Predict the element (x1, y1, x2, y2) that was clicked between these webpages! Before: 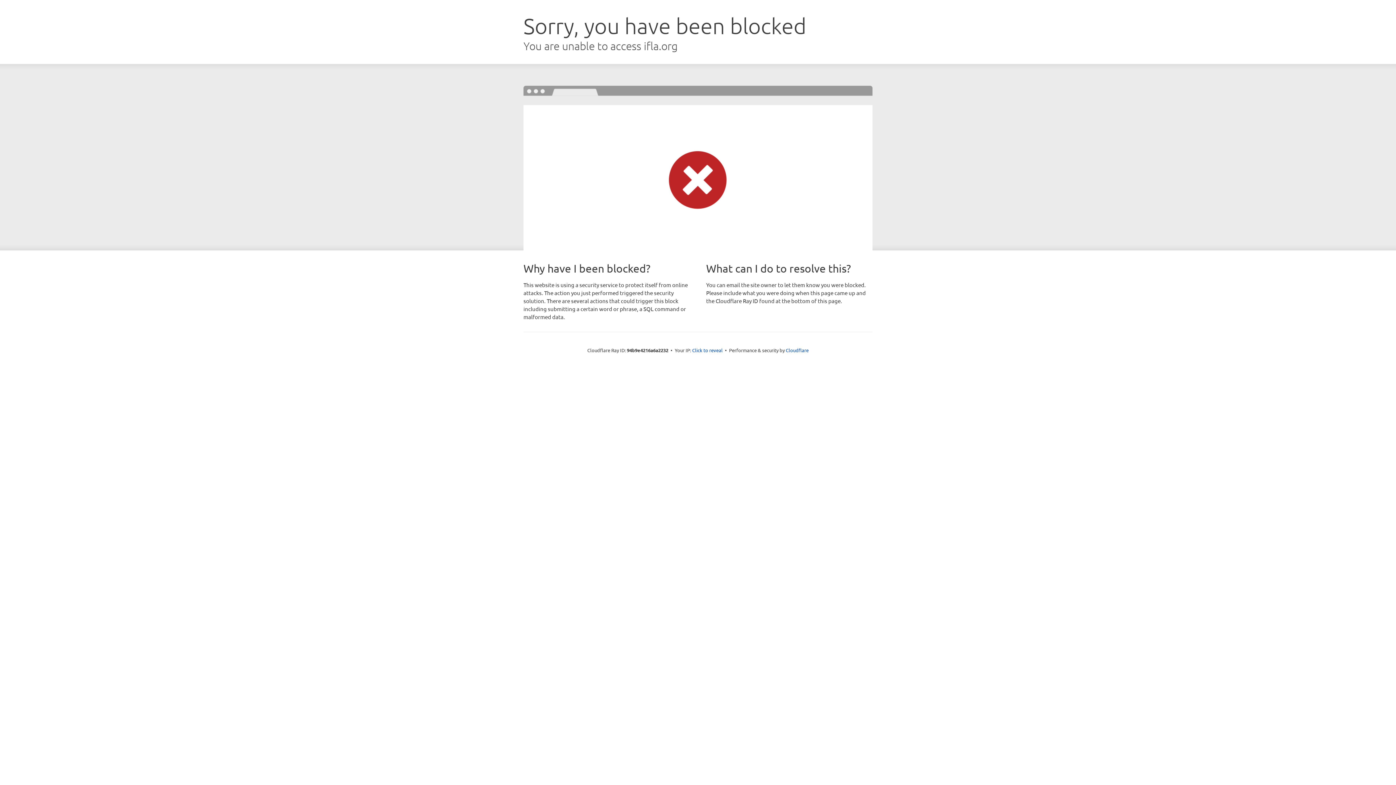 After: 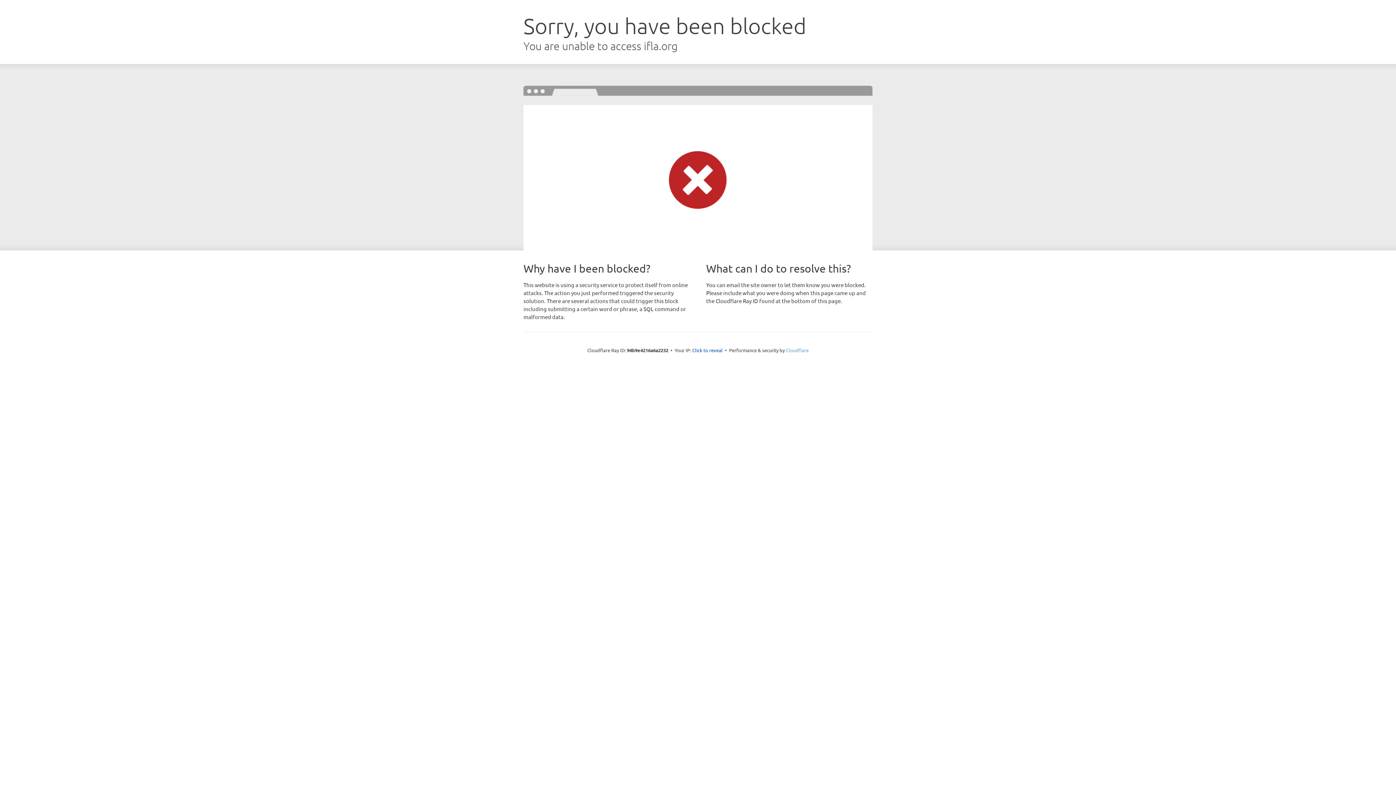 Action: bbox: (786, 347, 808, 353) label: Cloudflare